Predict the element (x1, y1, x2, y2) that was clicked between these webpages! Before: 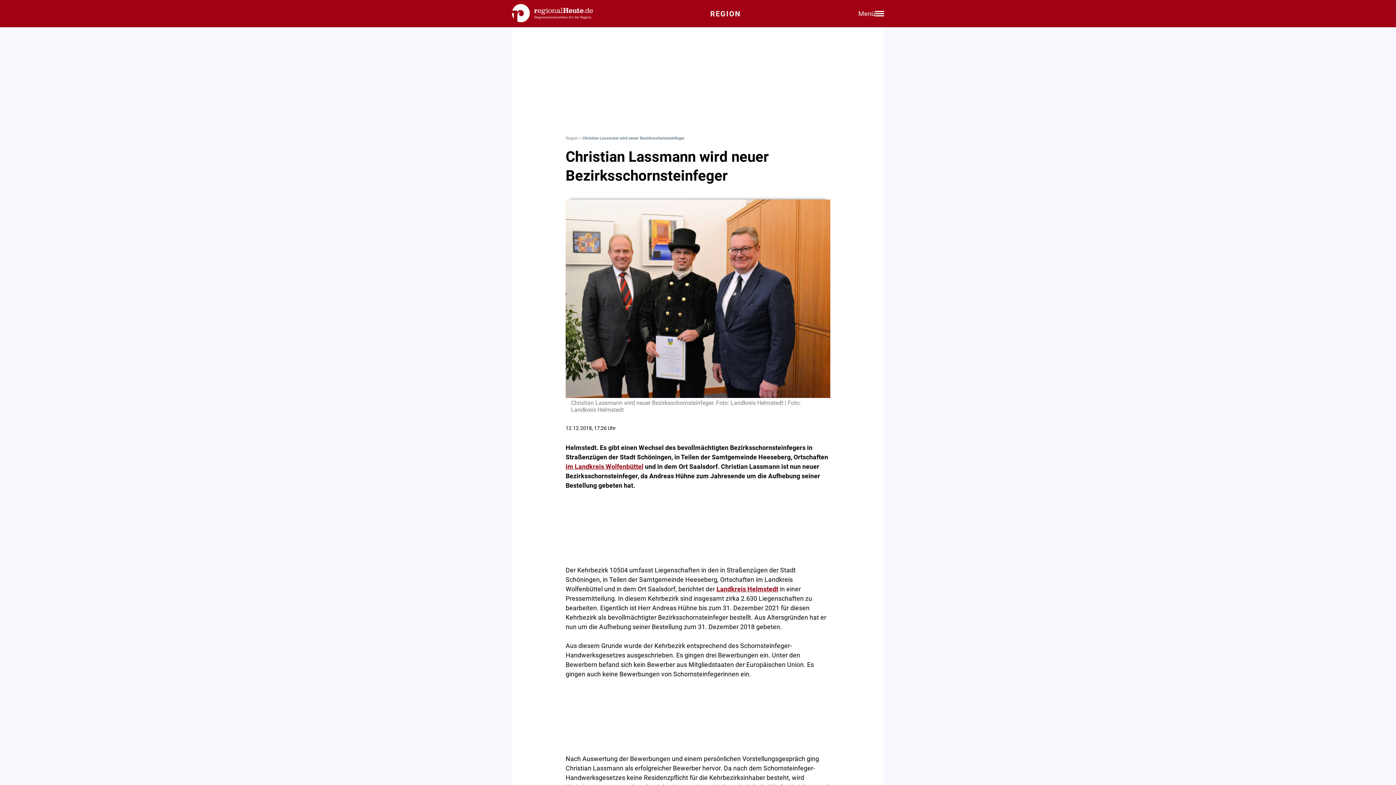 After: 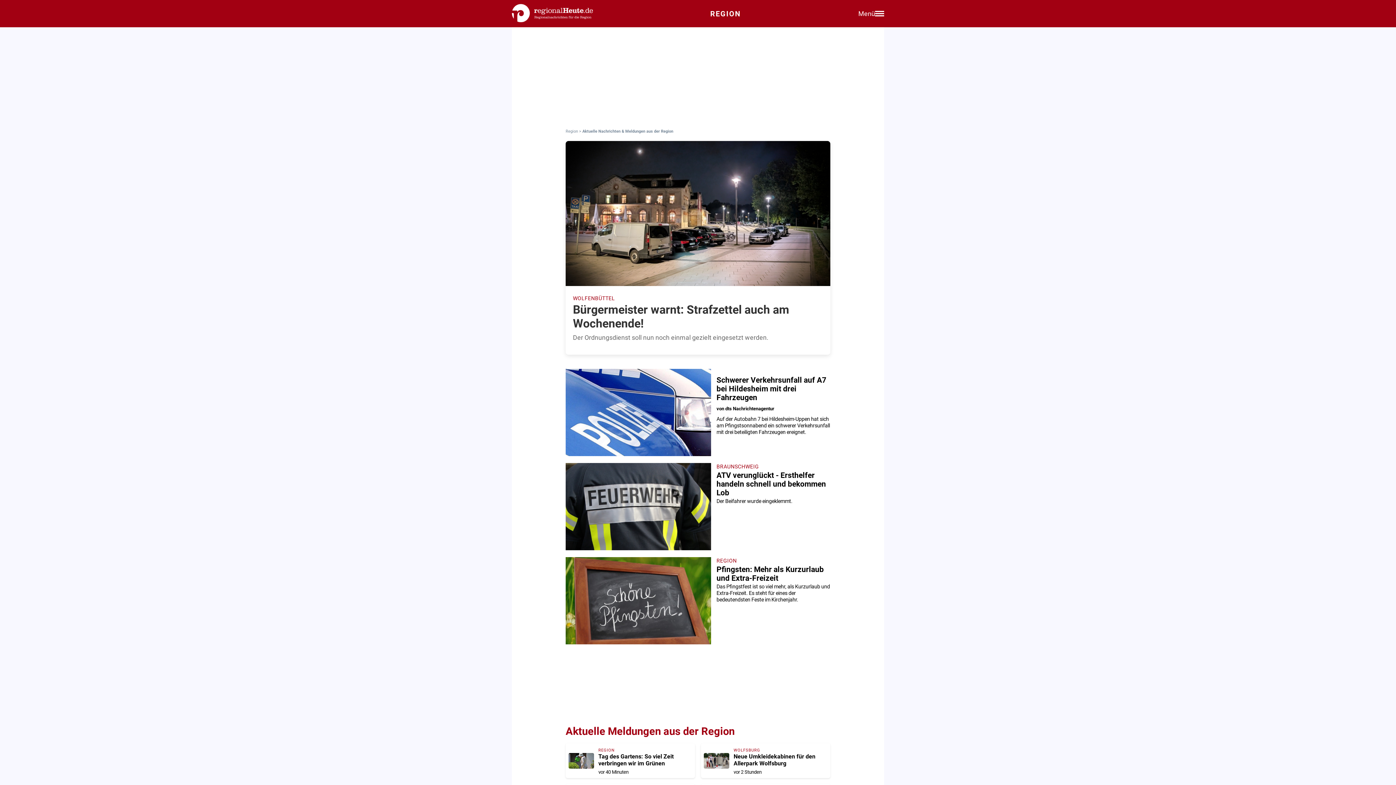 Action: bbox: (710, 9, 741, 18) label: REGION